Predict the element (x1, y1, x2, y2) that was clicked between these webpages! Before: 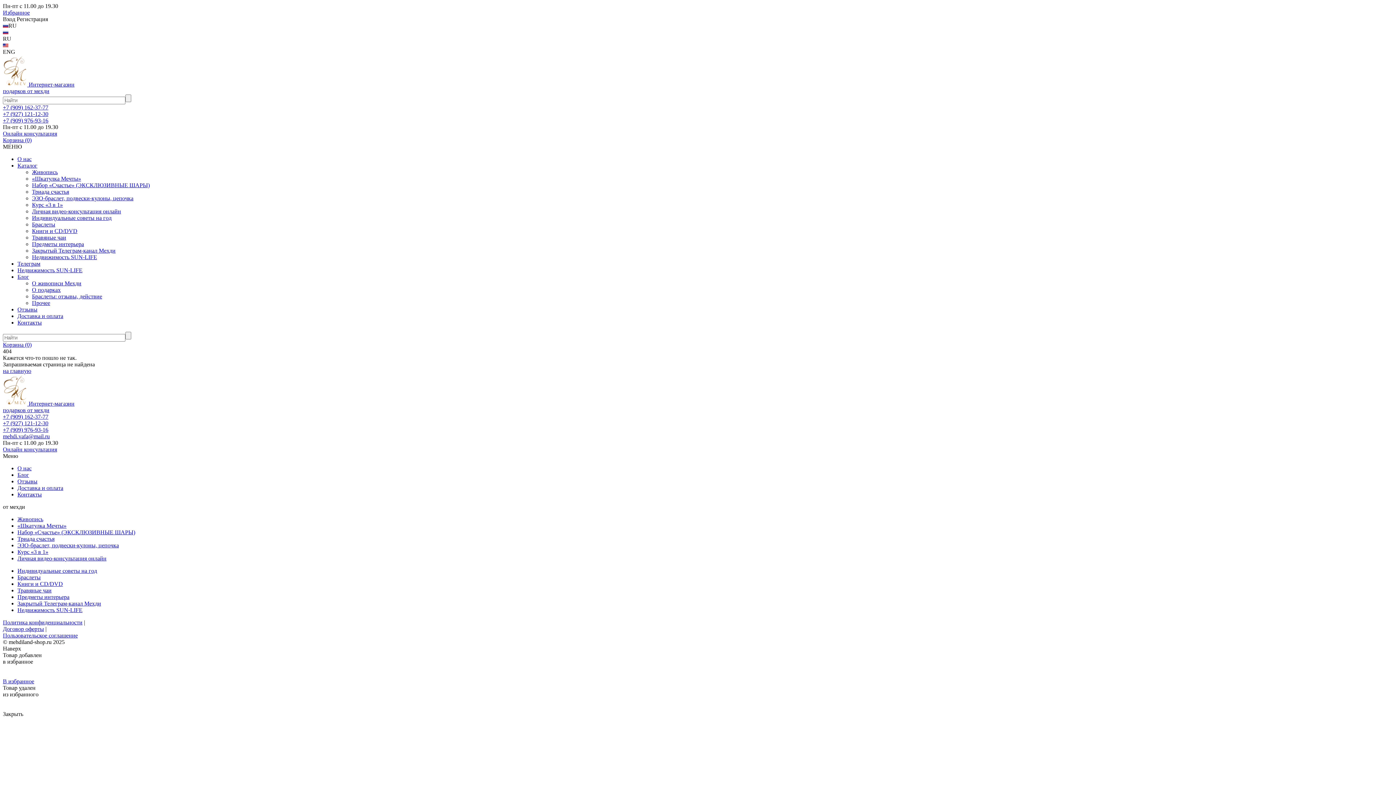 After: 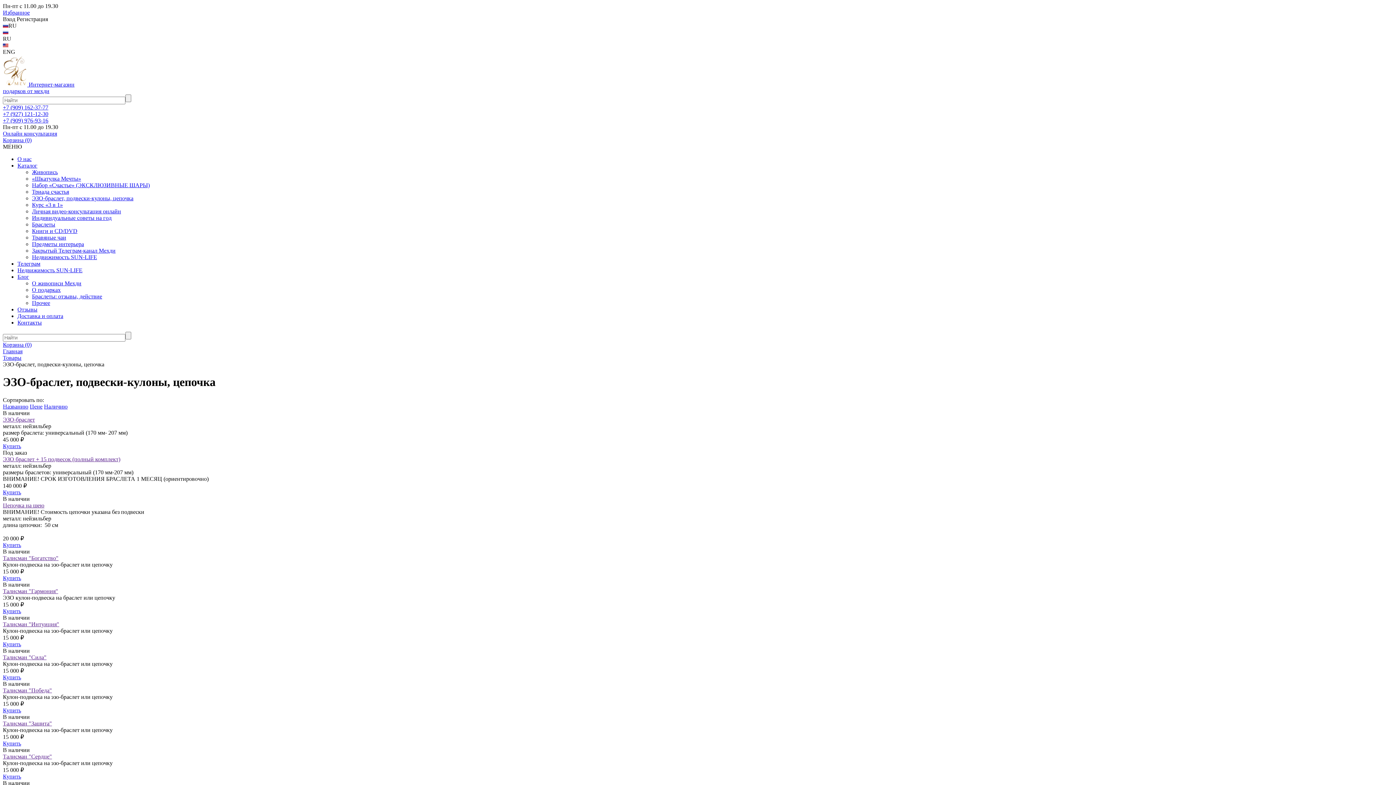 Action: bbox: (17, 542, 118, 548) label: ЭЗО-браслет, подвески-кулоны, цепочка